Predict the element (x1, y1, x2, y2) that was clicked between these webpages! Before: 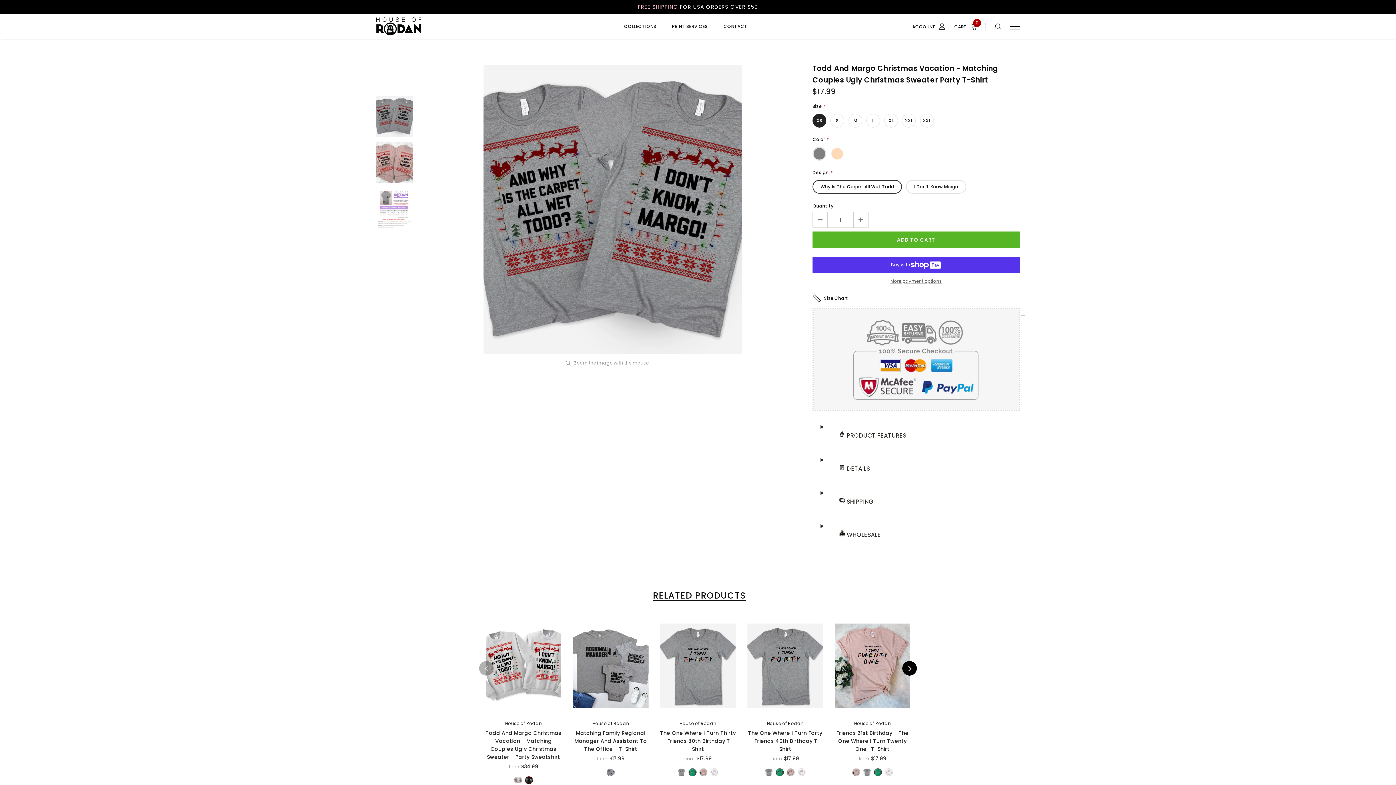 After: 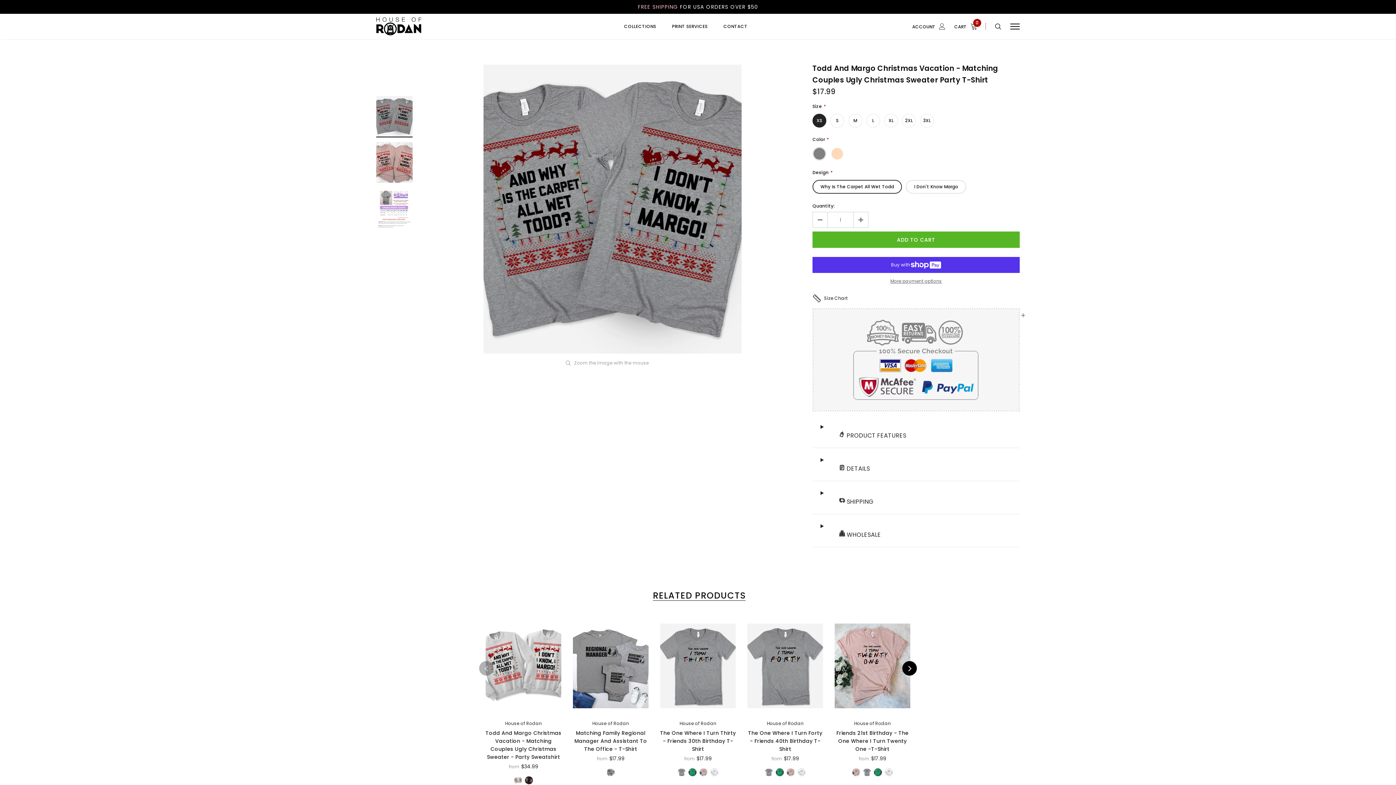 Action: bbox: (641, 593, 754, 598) label: RELATED PRODUCTS